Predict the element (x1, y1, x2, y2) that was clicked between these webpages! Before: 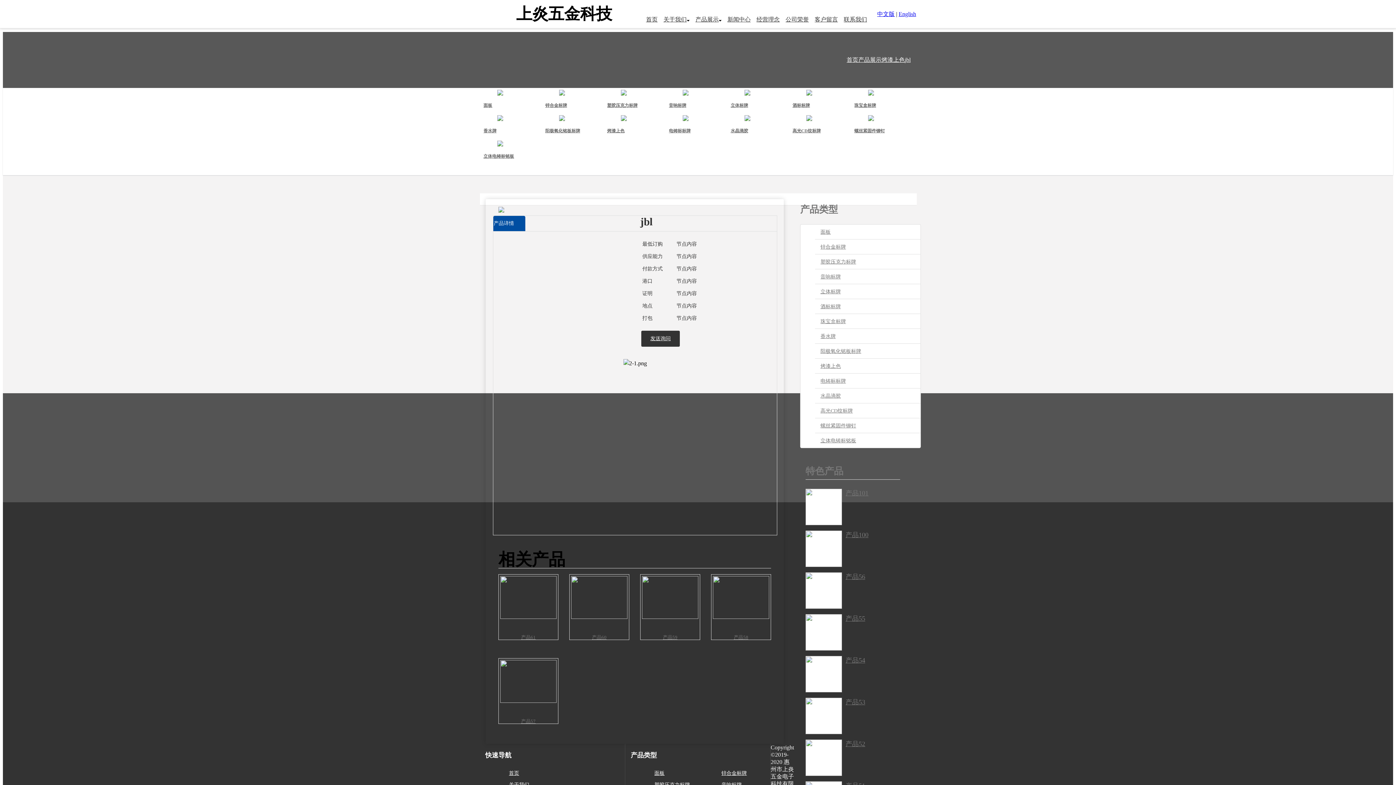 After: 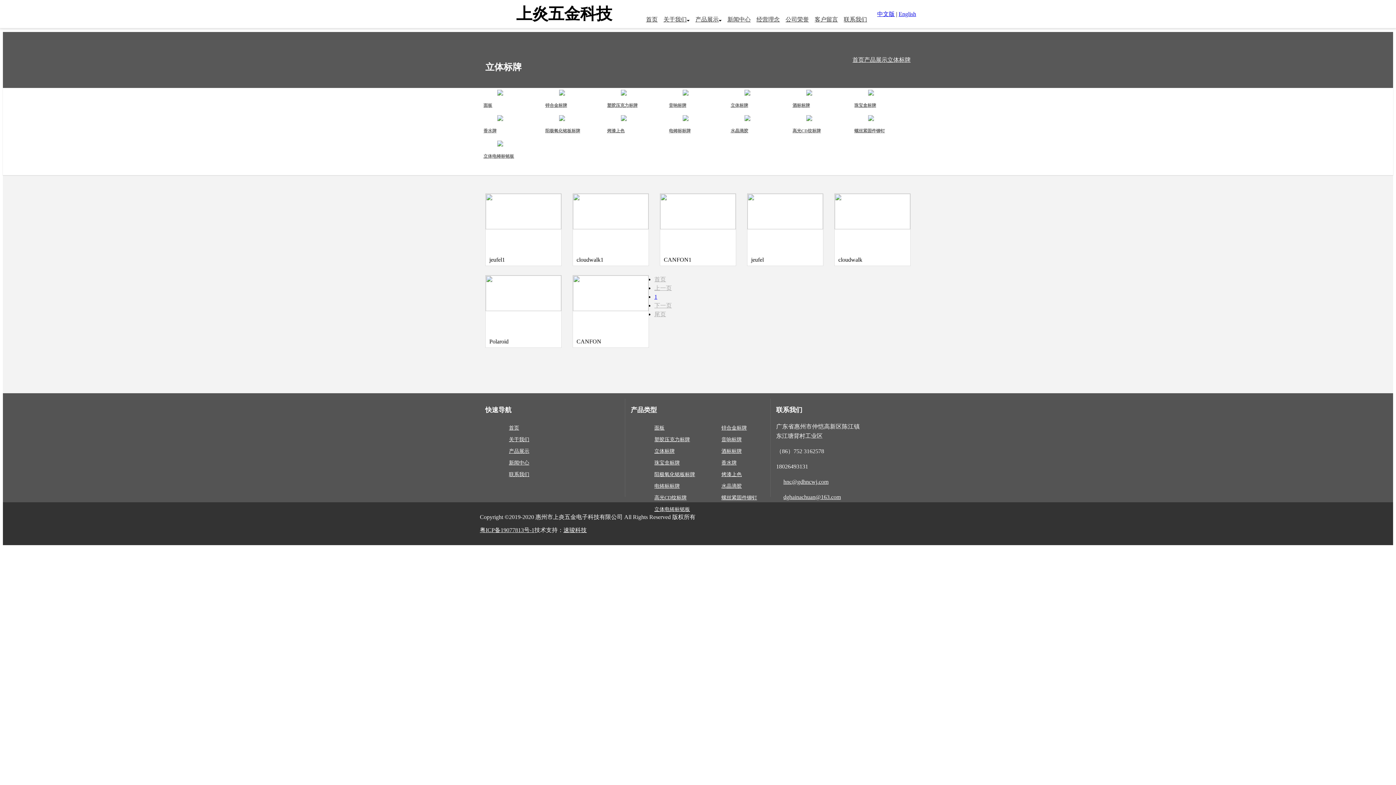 Action: label: 立体标牌 bbox: (820, 289, 841, 294)